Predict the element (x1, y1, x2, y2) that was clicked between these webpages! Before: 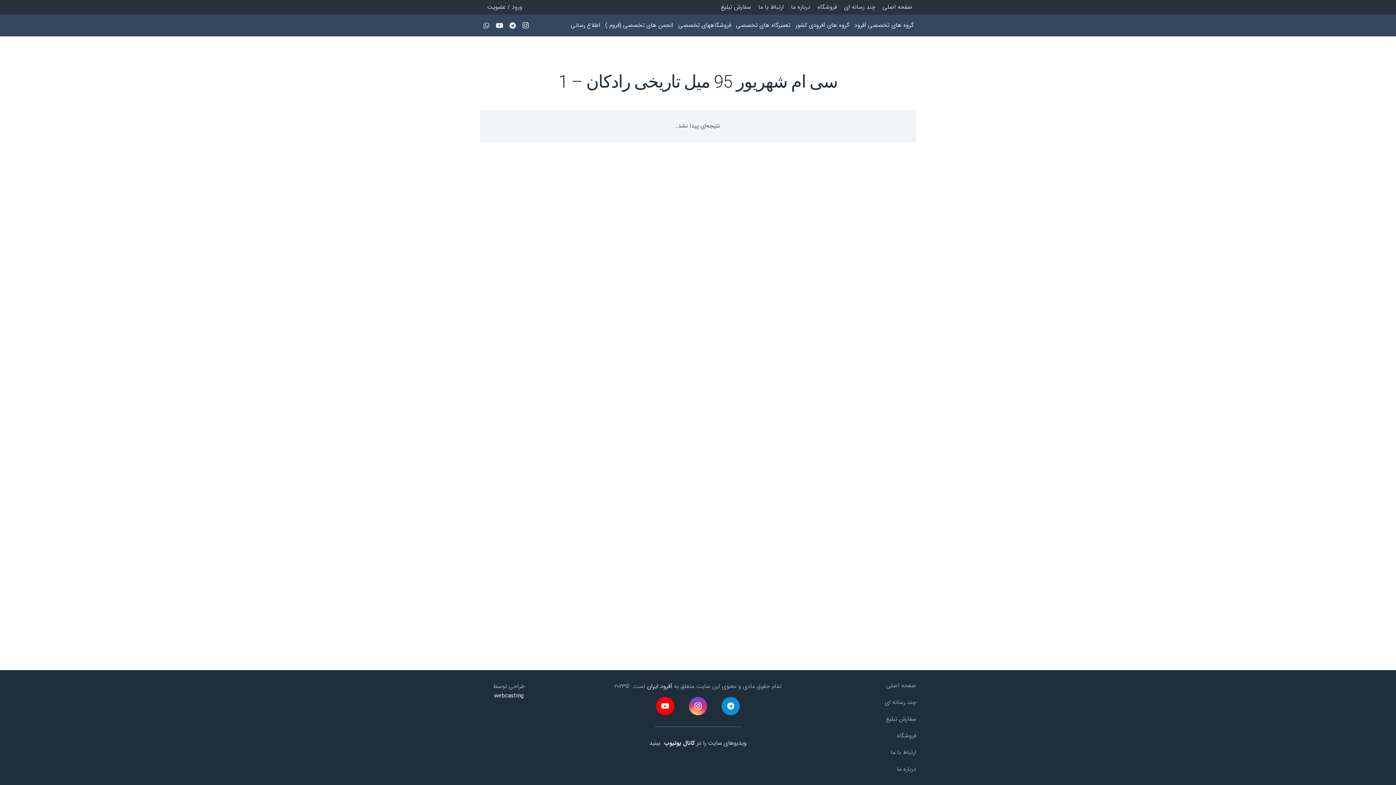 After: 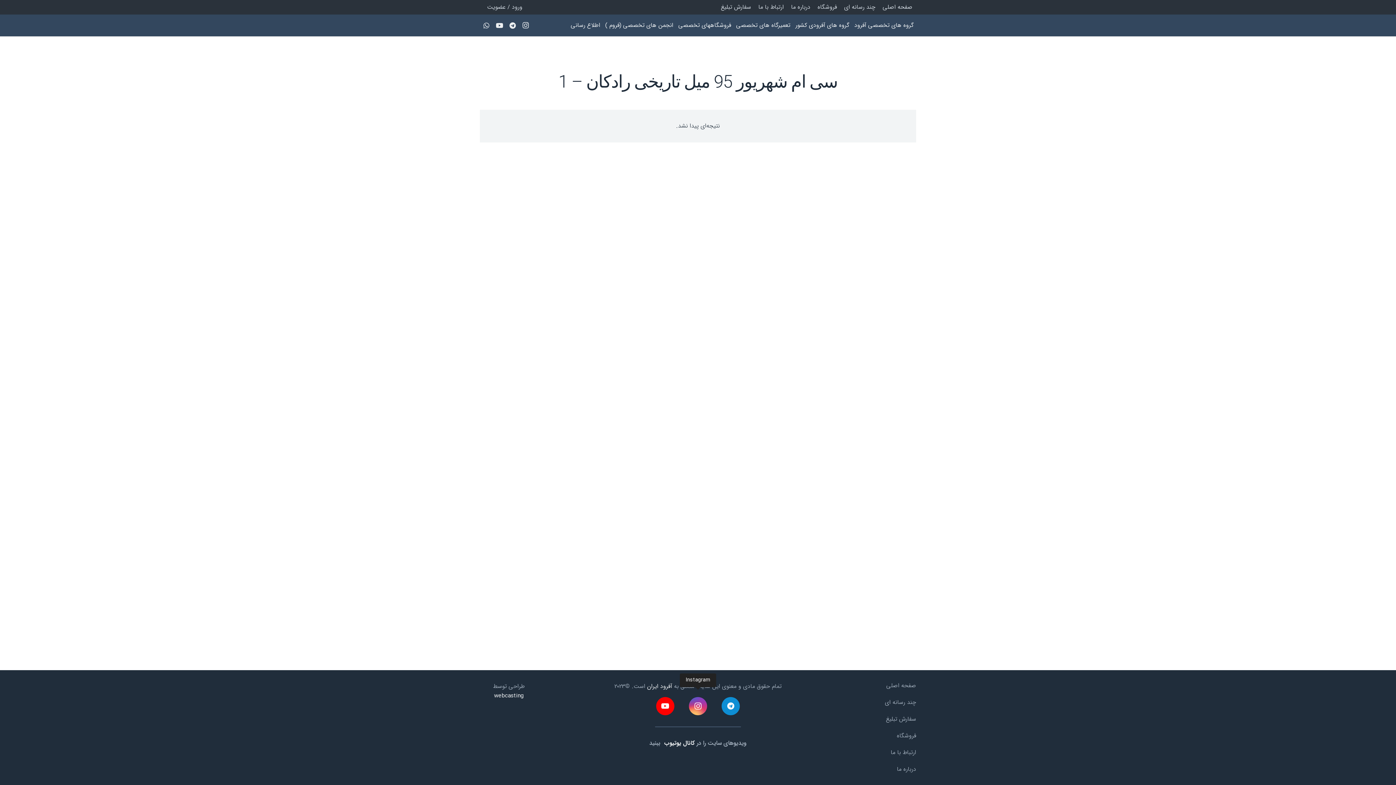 Action: label: Instagram bbox: (689, 697, 707, 715)